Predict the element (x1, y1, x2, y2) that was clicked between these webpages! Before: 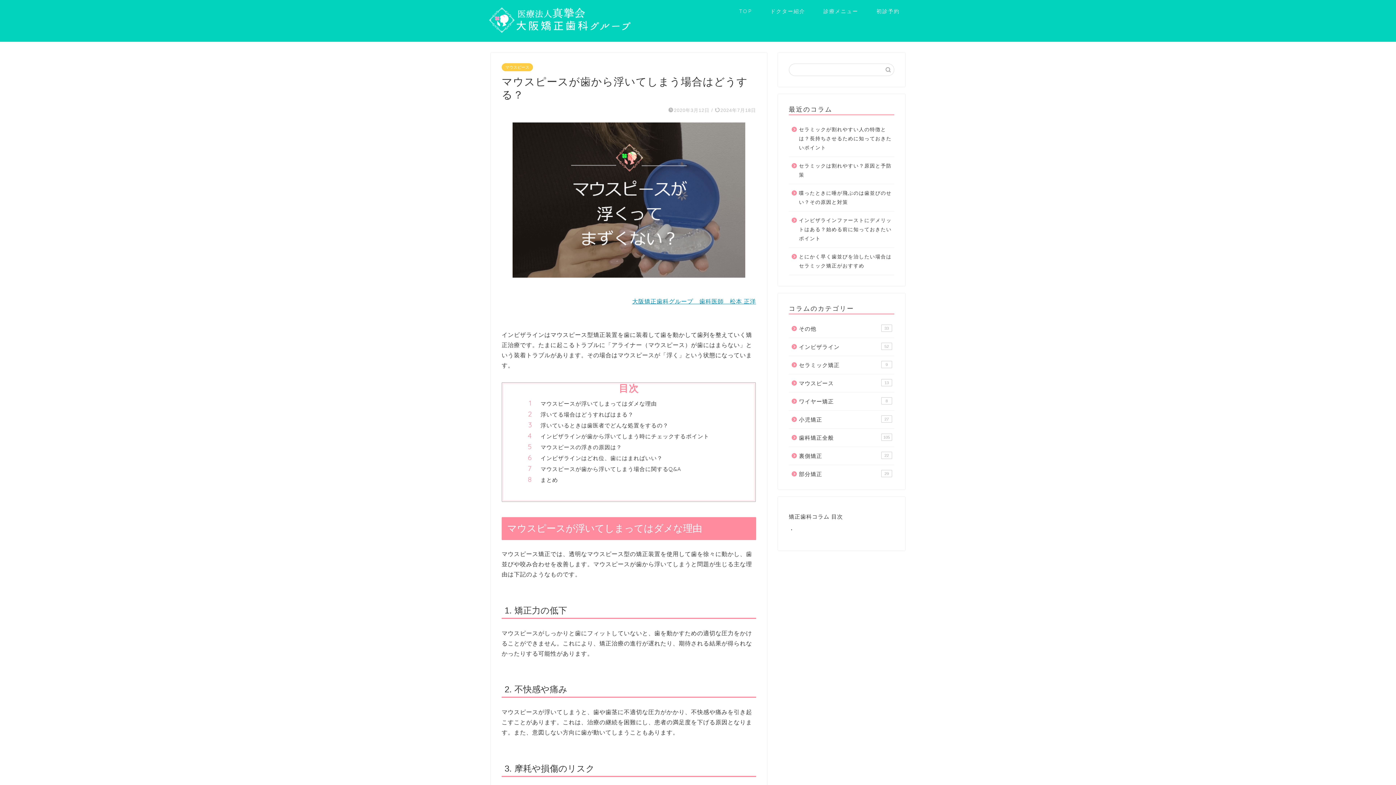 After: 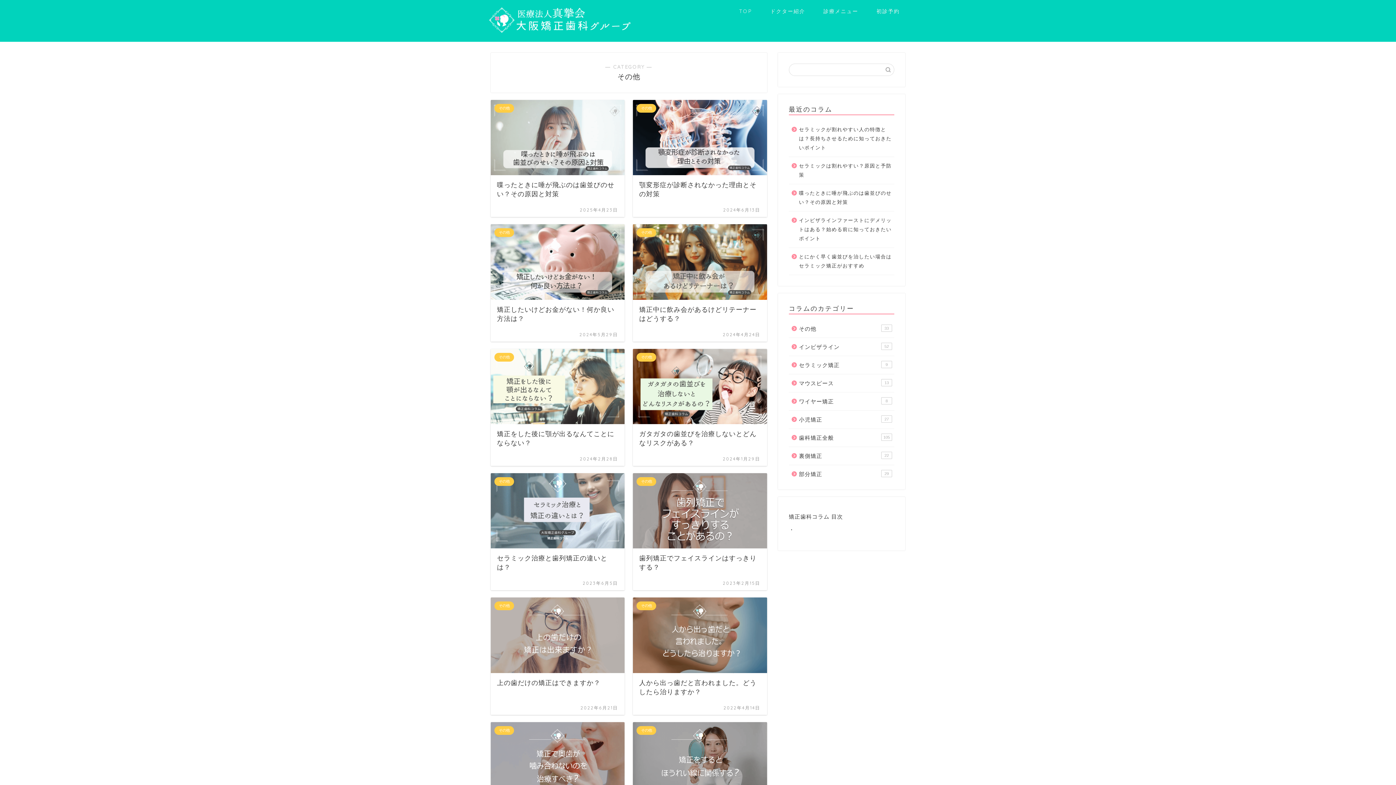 Action: bbox: (789, 320, 893, 337) label: その他
33